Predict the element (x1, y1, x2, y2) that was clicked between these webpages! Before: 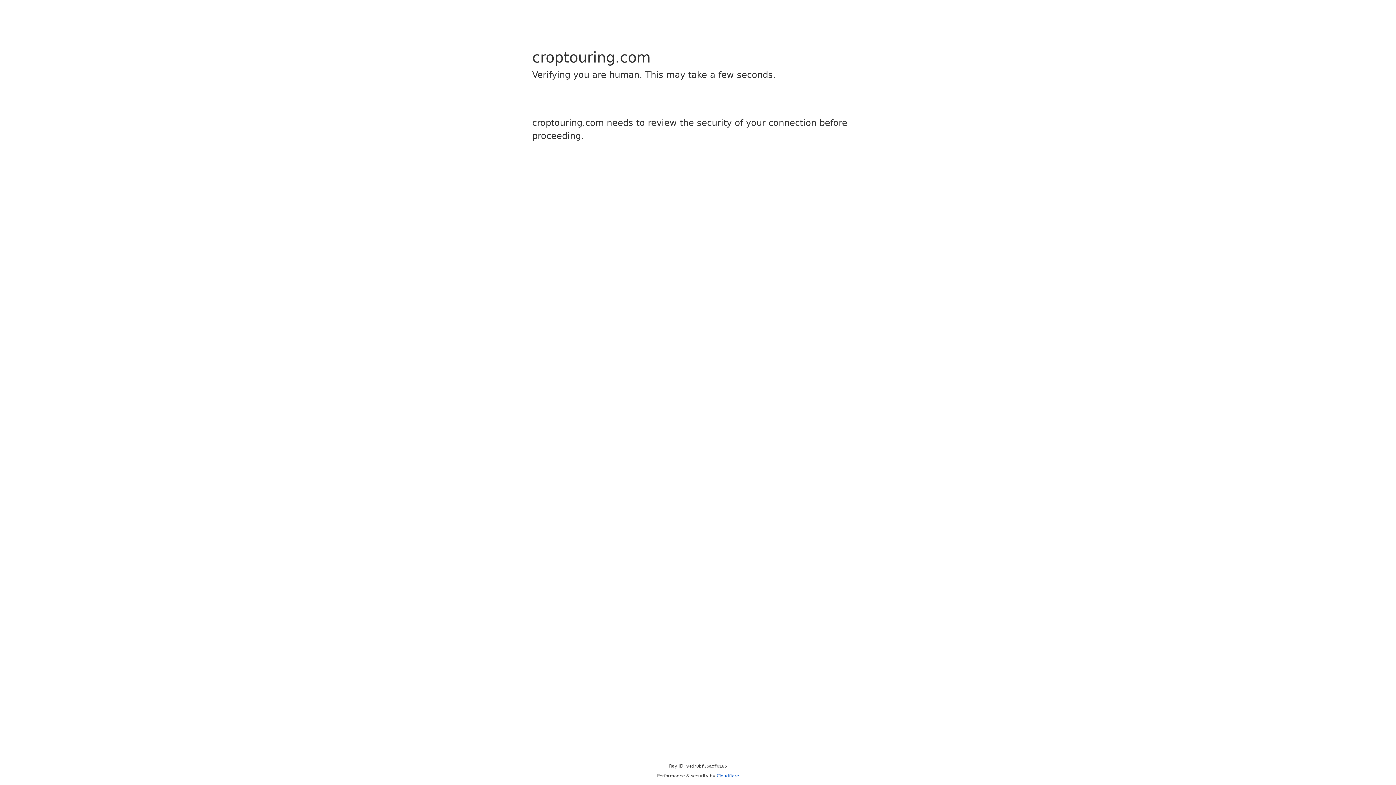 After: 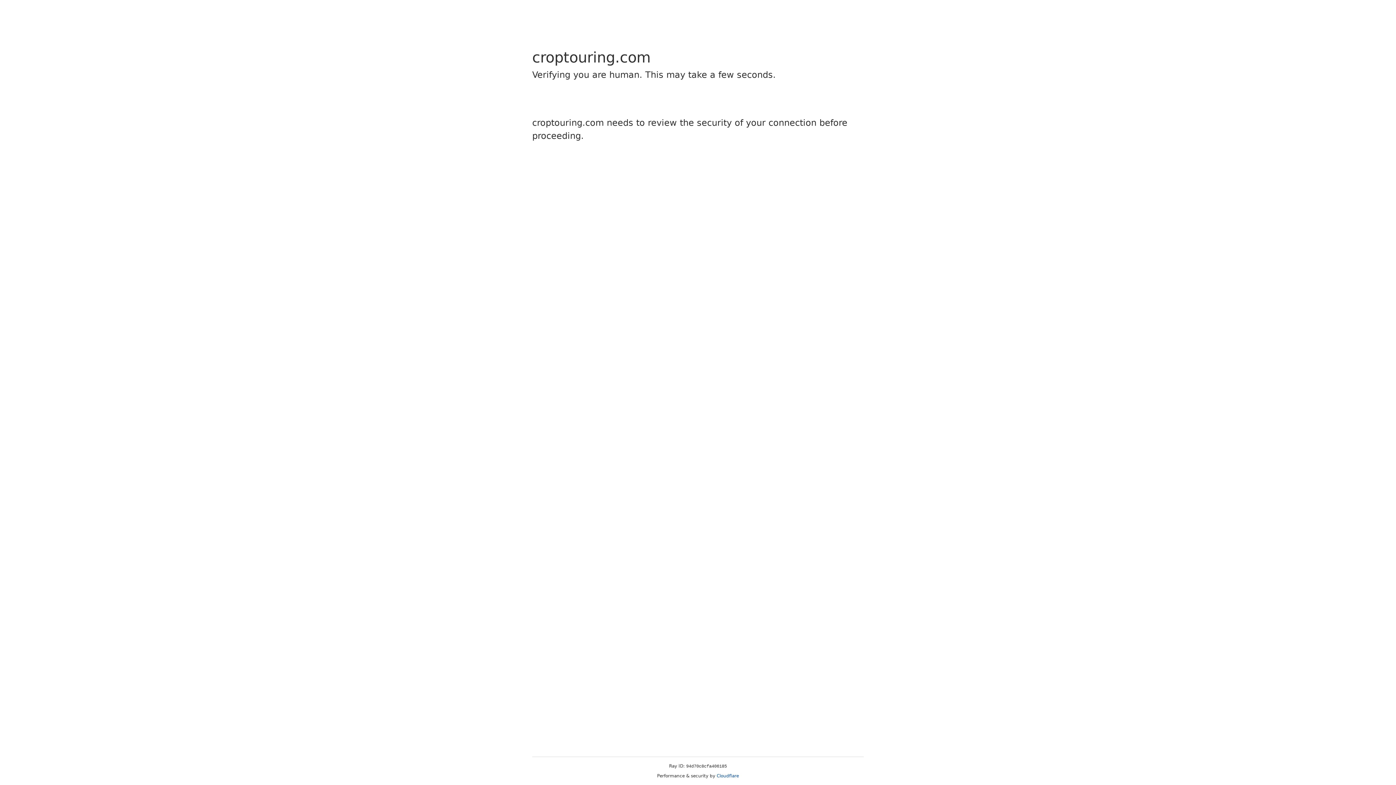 Action: label: Cloudflare bbox: (716, 773, 739, 778)